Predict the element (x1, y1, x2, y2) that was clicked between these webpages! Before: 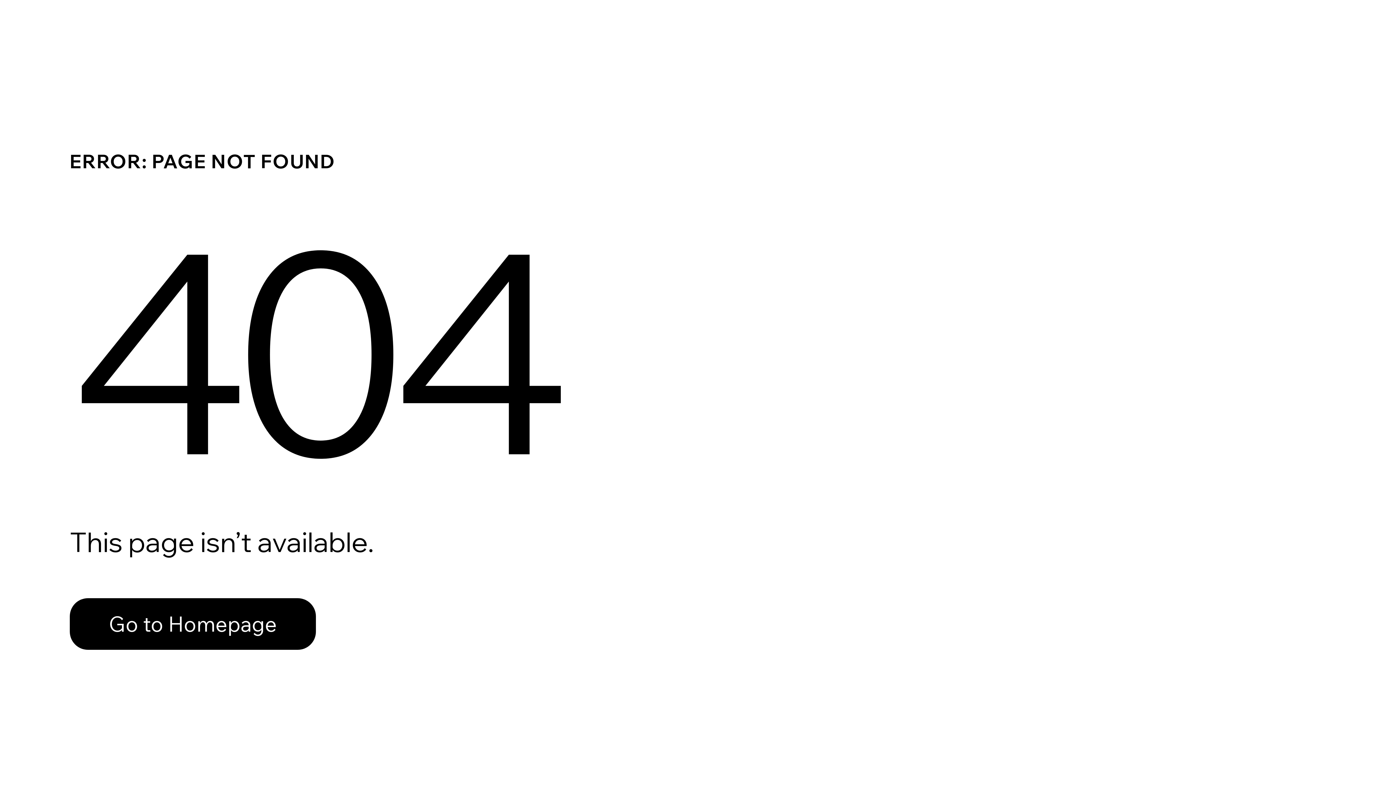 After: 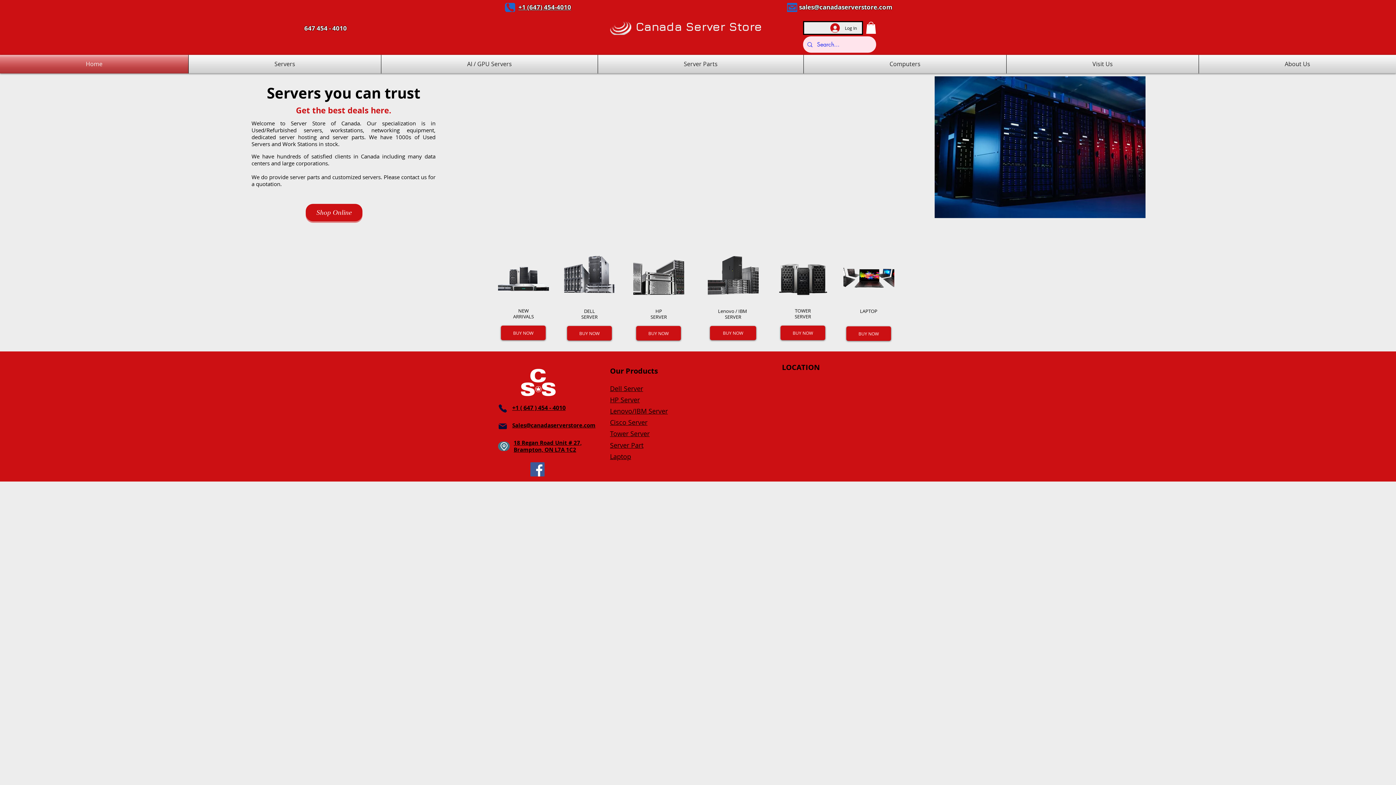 Action: bbox: (69, 598, 316, 650) label: Go to Homepage